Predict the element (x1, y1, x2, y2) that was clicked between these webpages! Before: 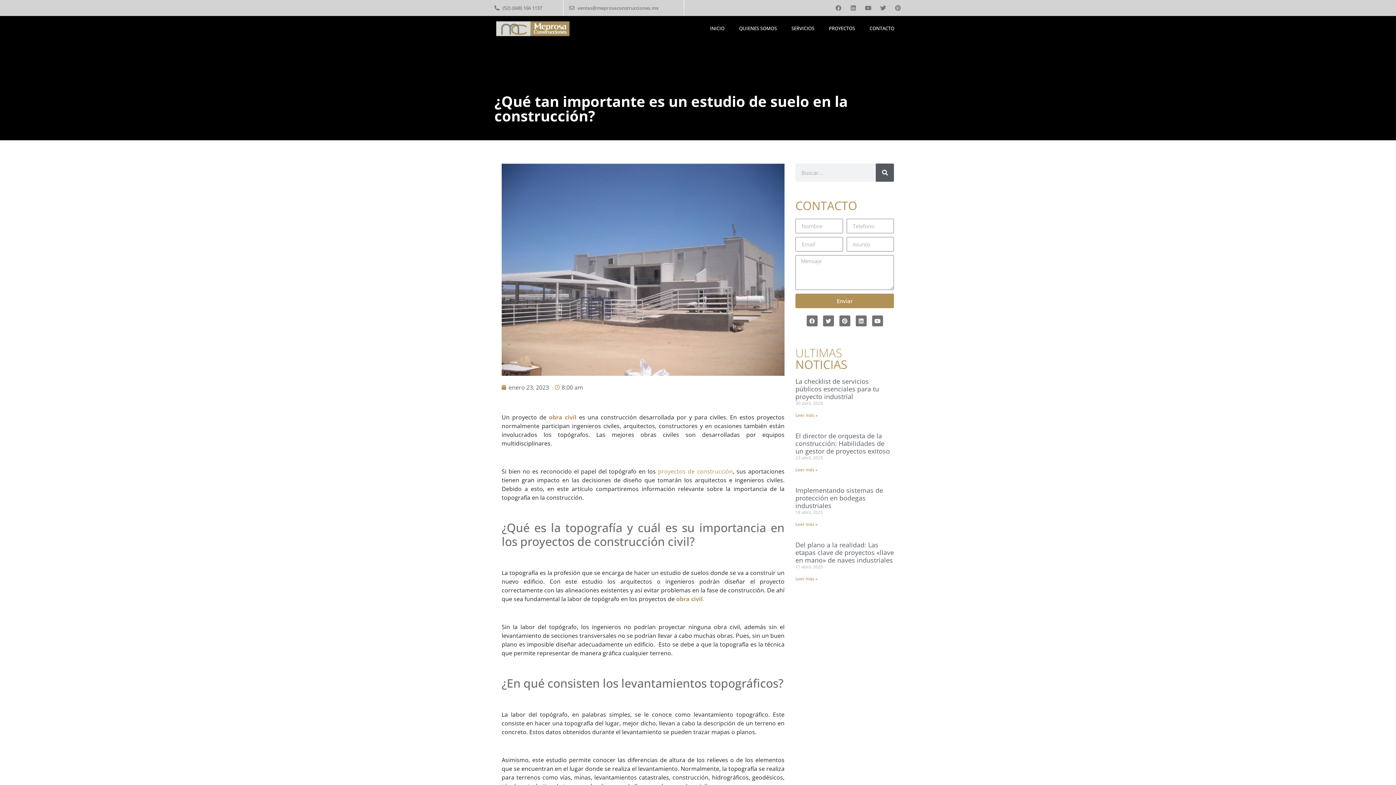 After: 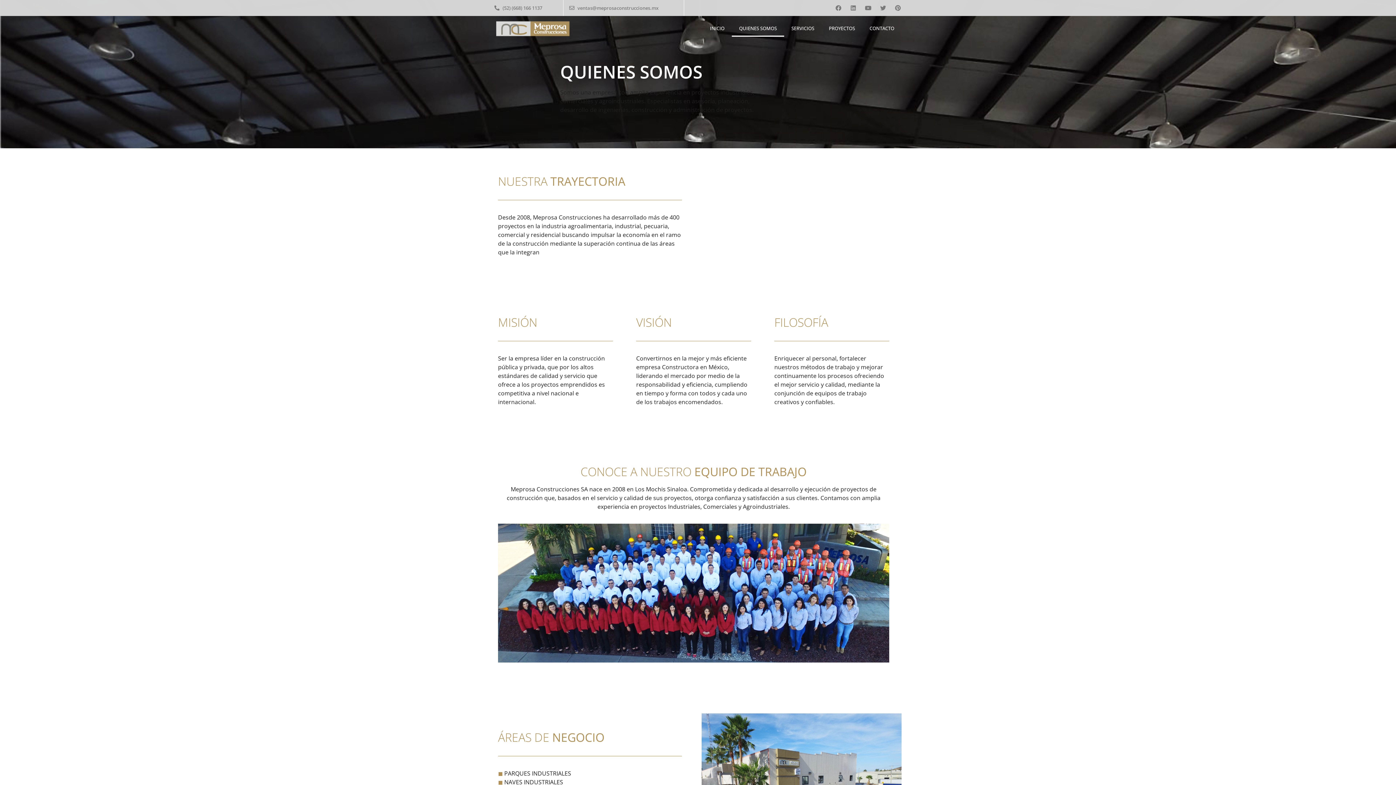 Action: bbox: (731, 20, 784, 36) label: QUIENES SOMOS